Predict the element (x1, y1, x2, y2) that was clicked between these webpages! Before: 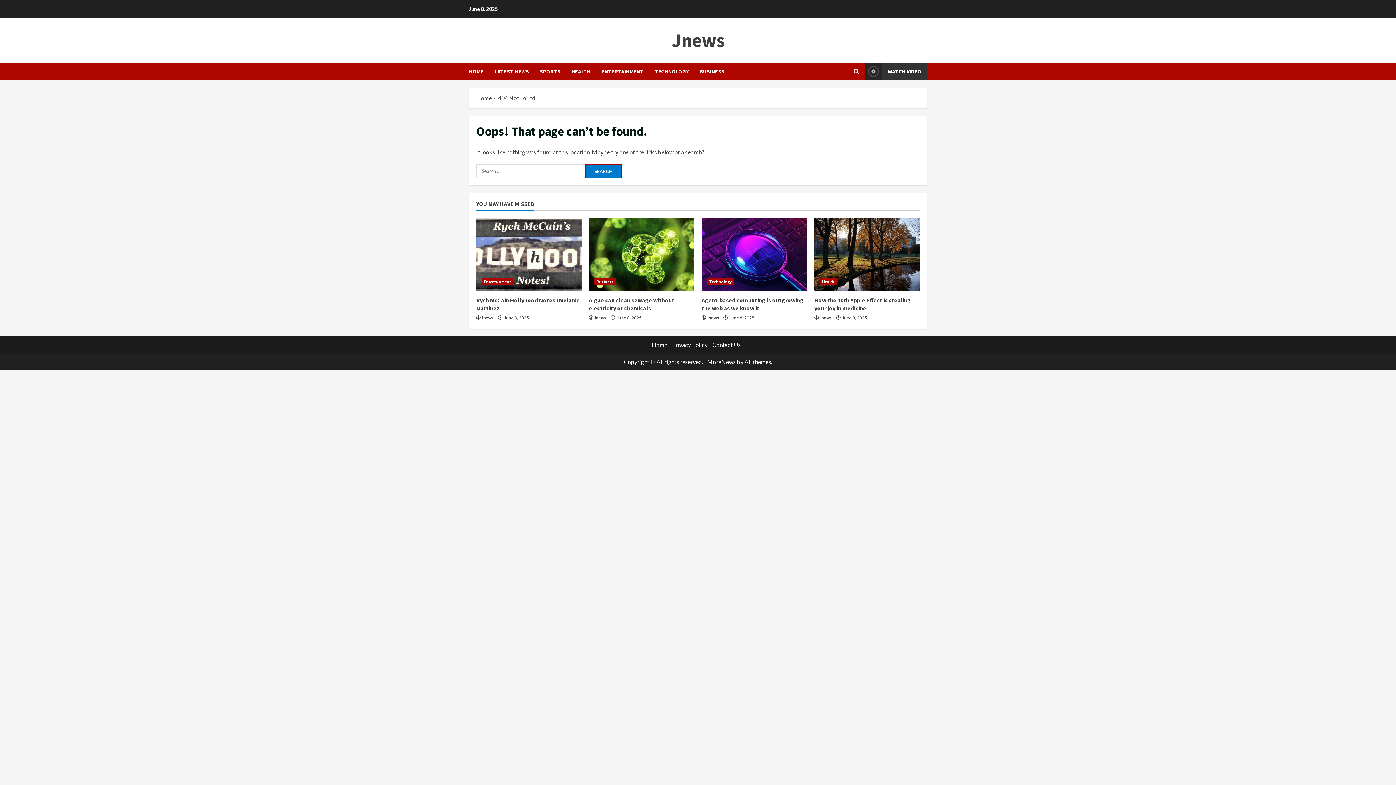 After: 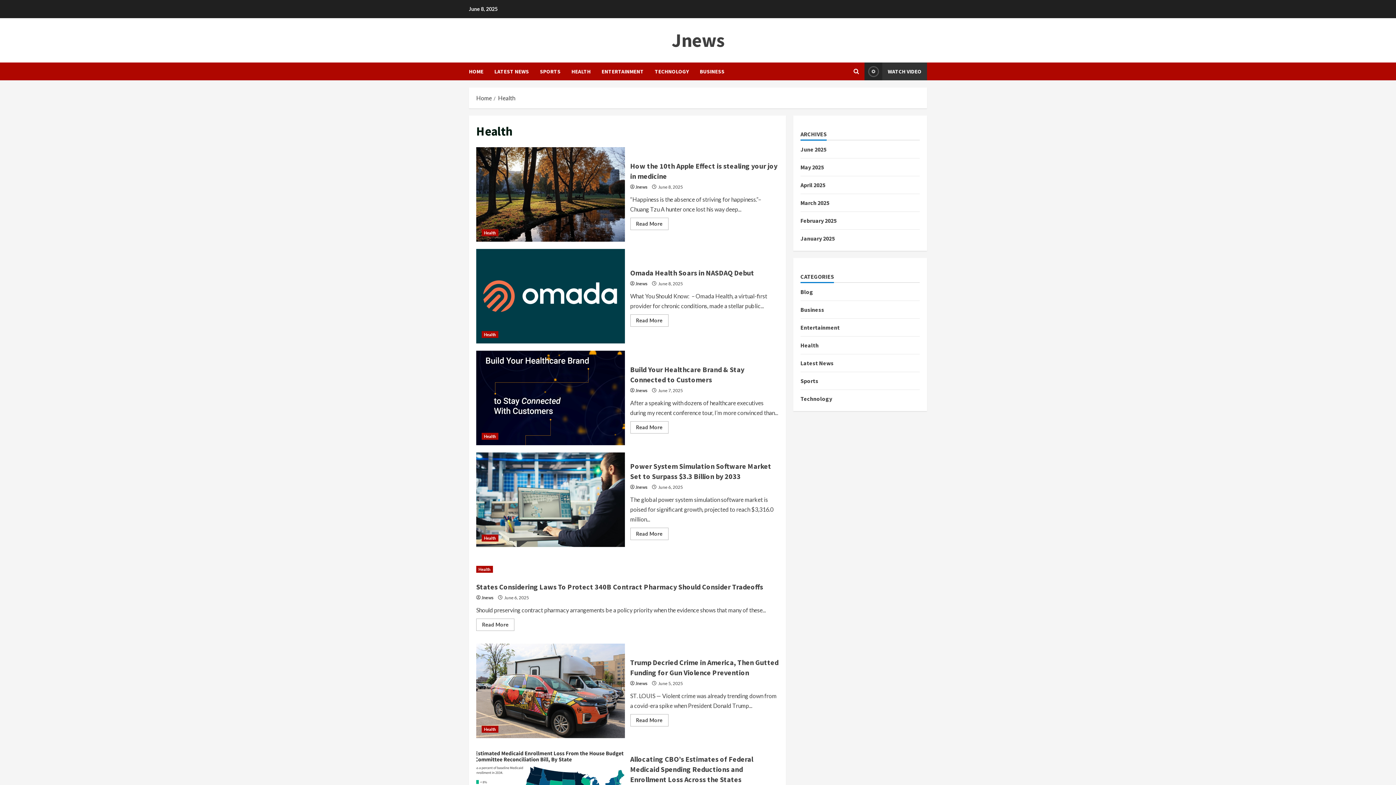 Action: label: Health bbox: (820, 278, 836, 285)